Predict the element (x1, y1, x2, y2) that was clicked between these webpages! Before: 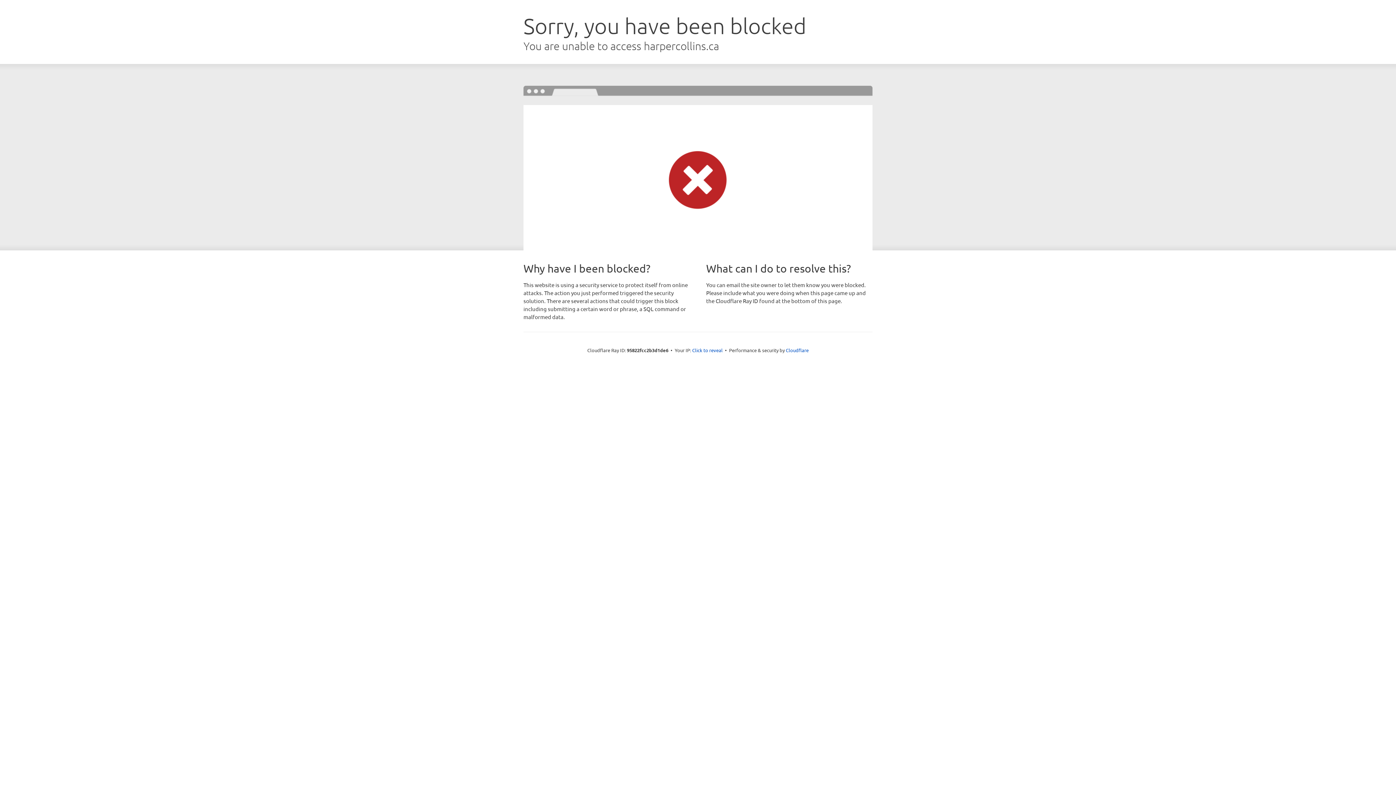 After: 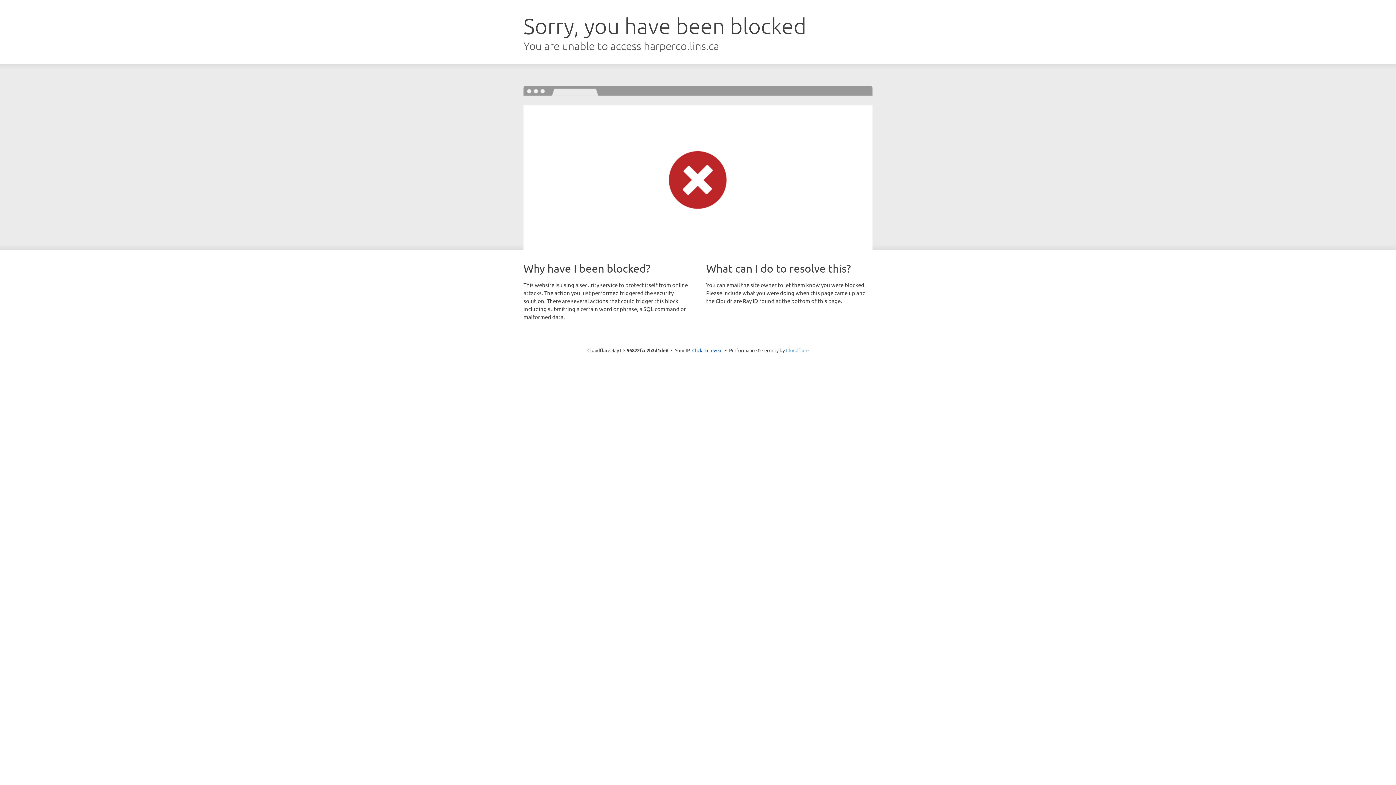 Action: label: Cloudflare bbox: (786, 347, 808, 353)